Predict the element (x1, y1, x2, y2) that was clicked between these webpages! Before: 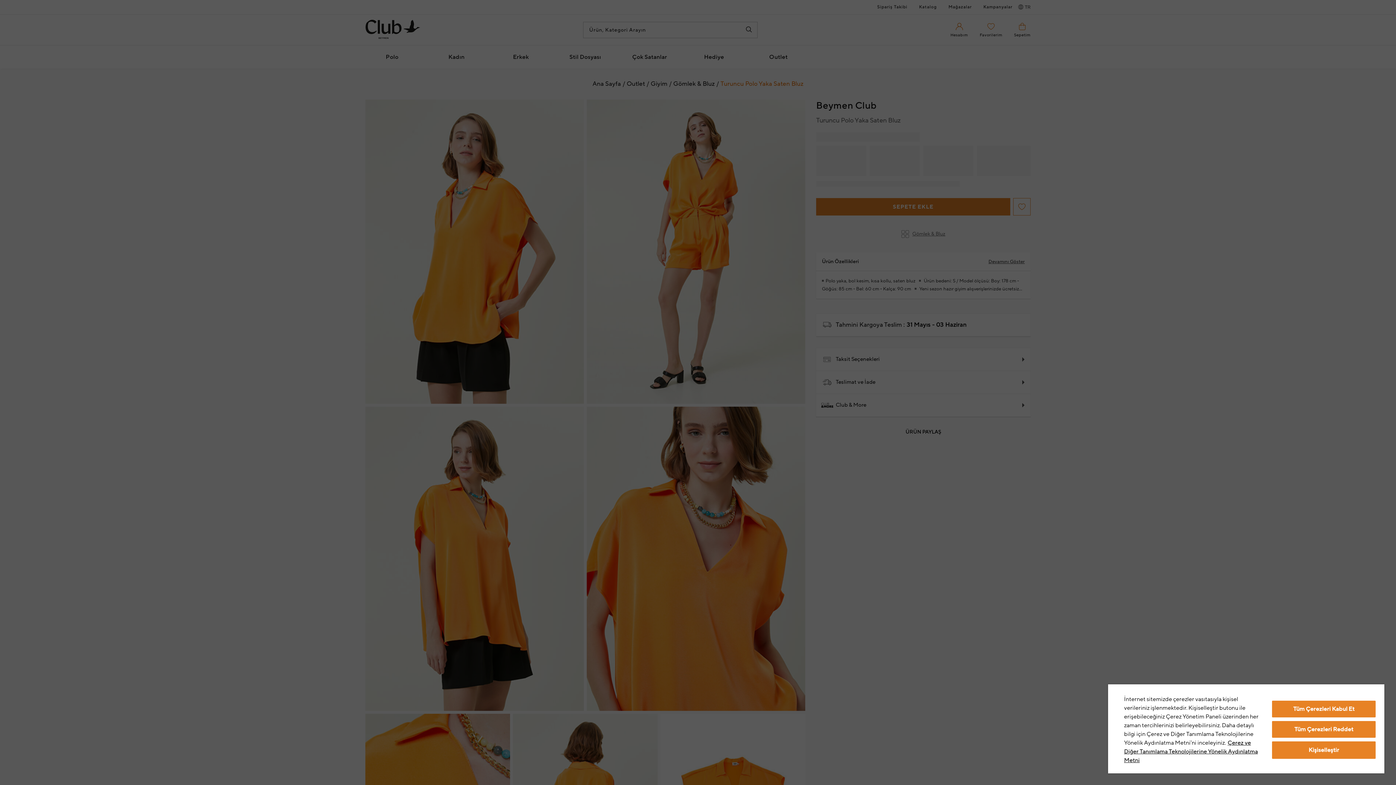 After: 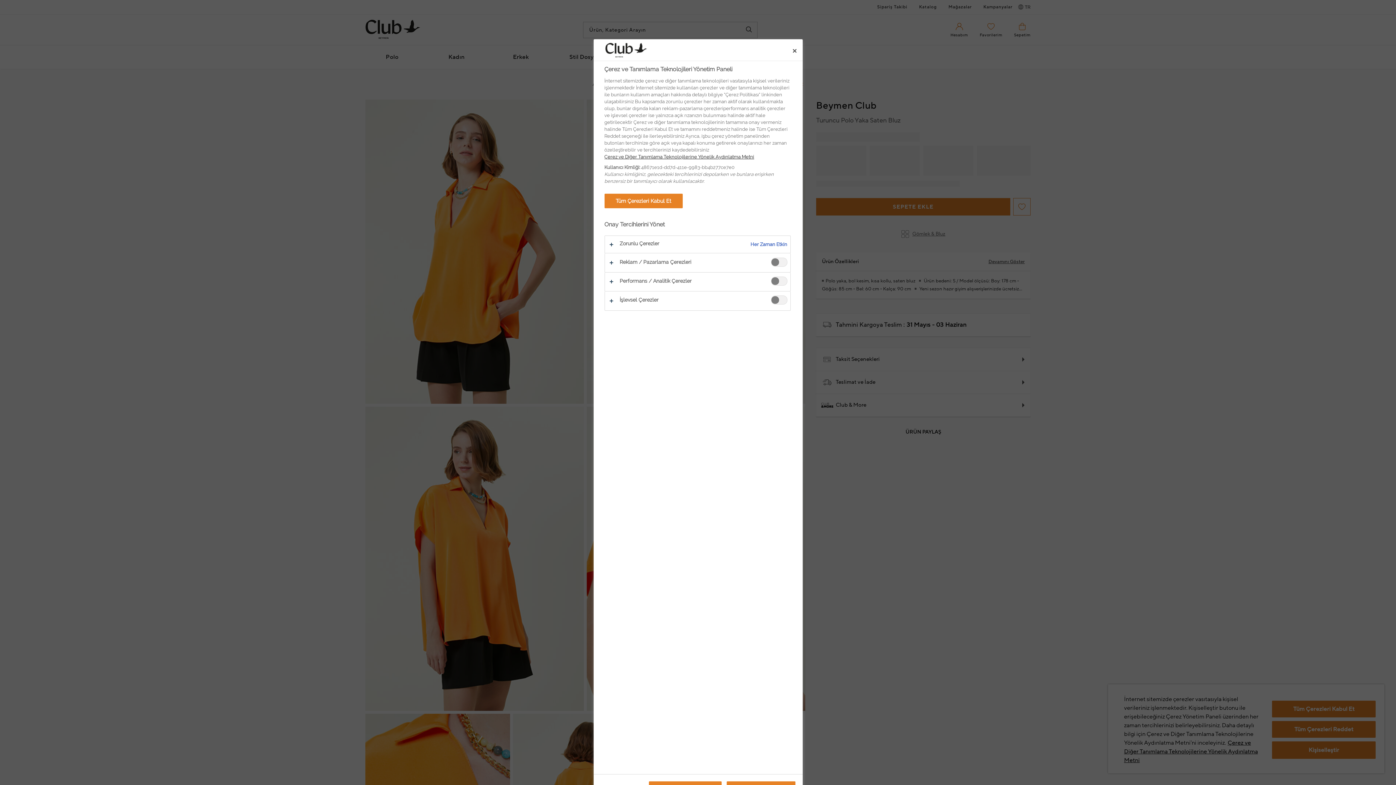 Action: bbox: (1272, 741, 1375, 759) label: Kişiselleştir